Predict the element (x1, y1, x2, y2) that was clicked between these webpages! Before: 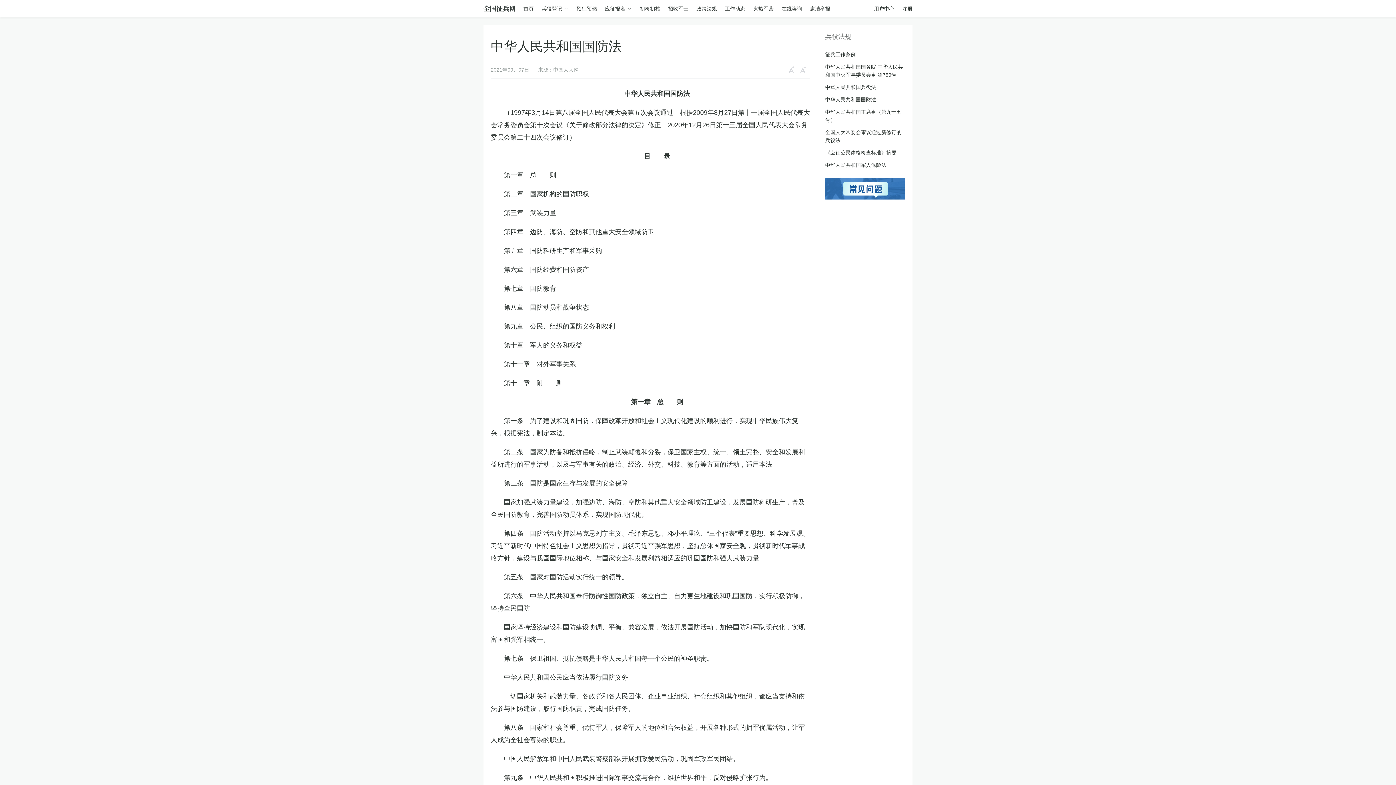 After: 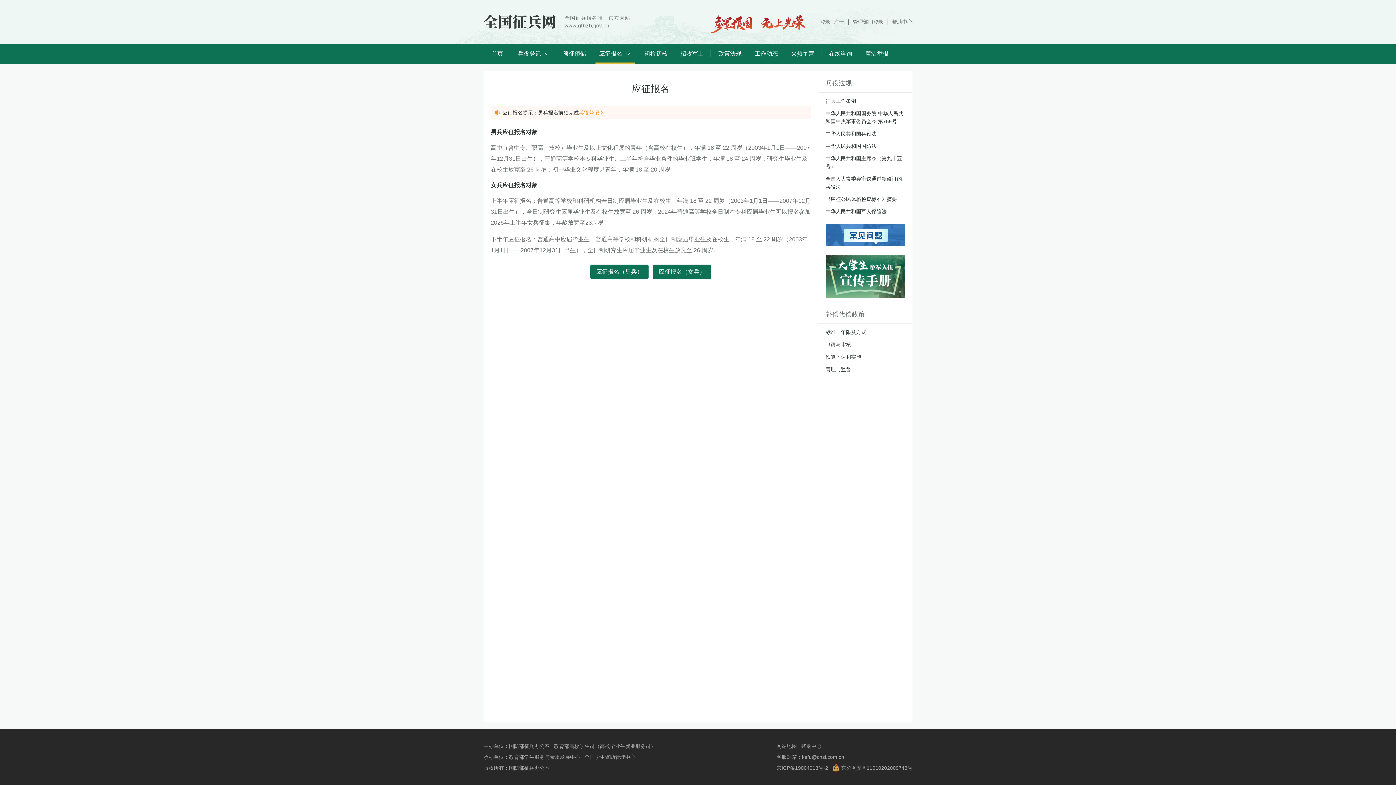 Action: label: 应征报名 bbox: (605, 0, 625, 17)